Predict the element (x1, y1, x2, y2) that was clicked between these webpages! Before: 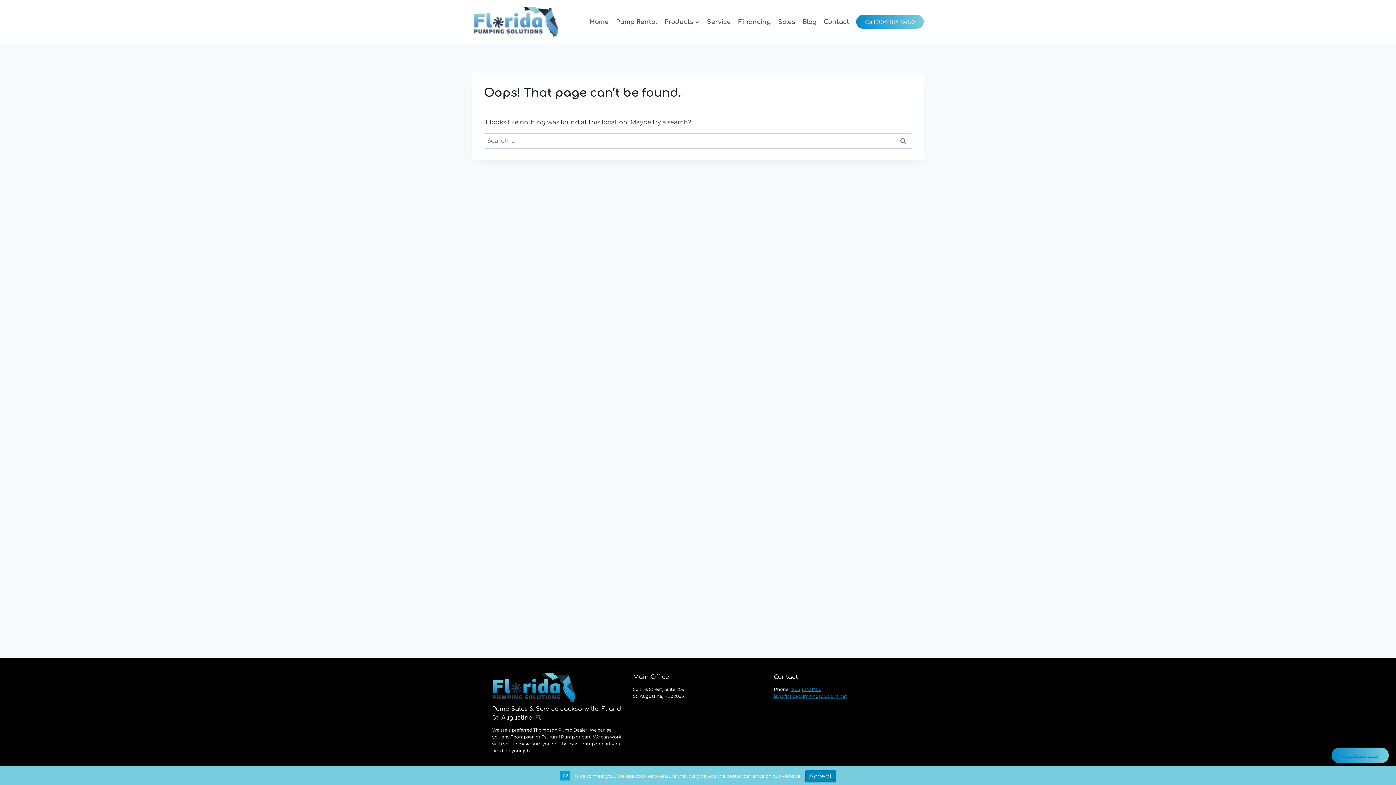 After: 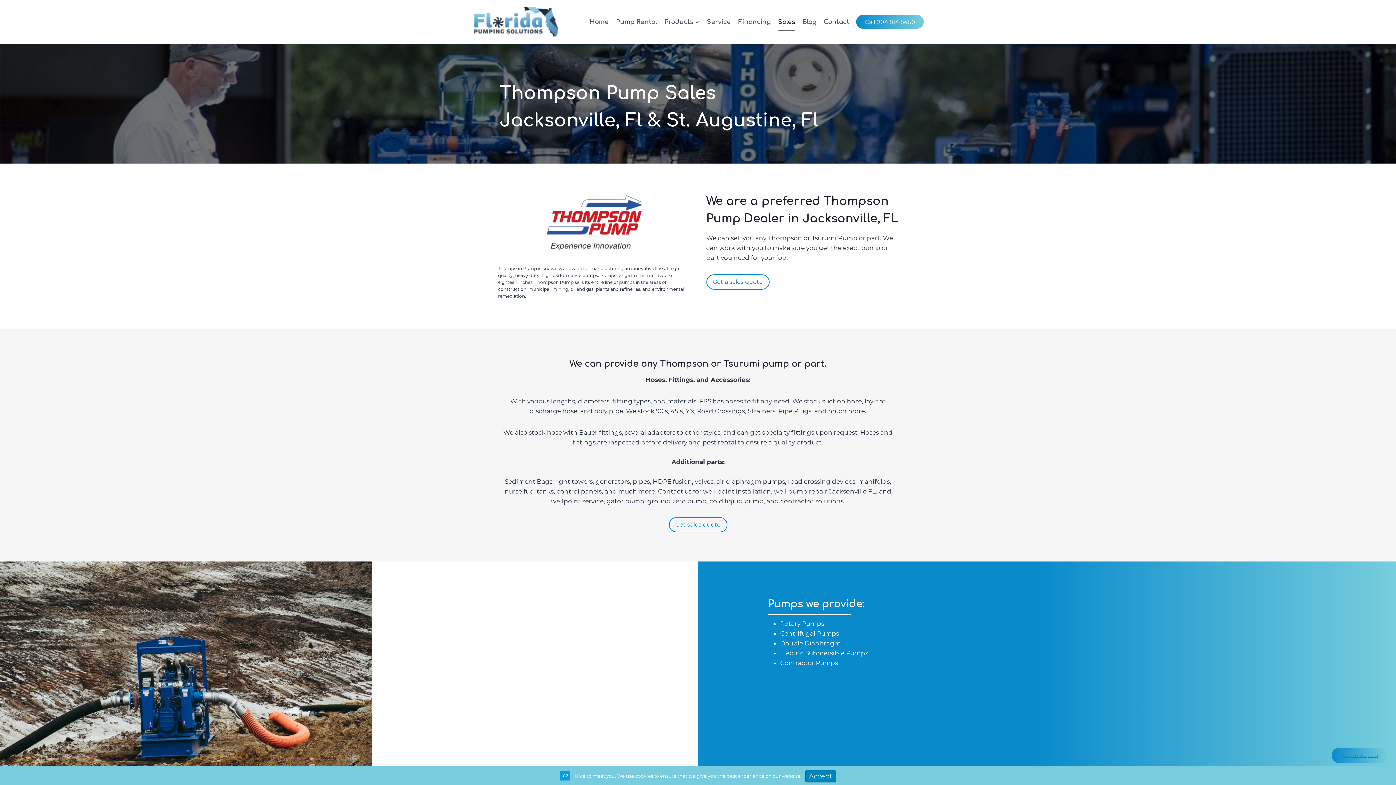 Action: label: Sales bbox: (774, 13, 799, 30)